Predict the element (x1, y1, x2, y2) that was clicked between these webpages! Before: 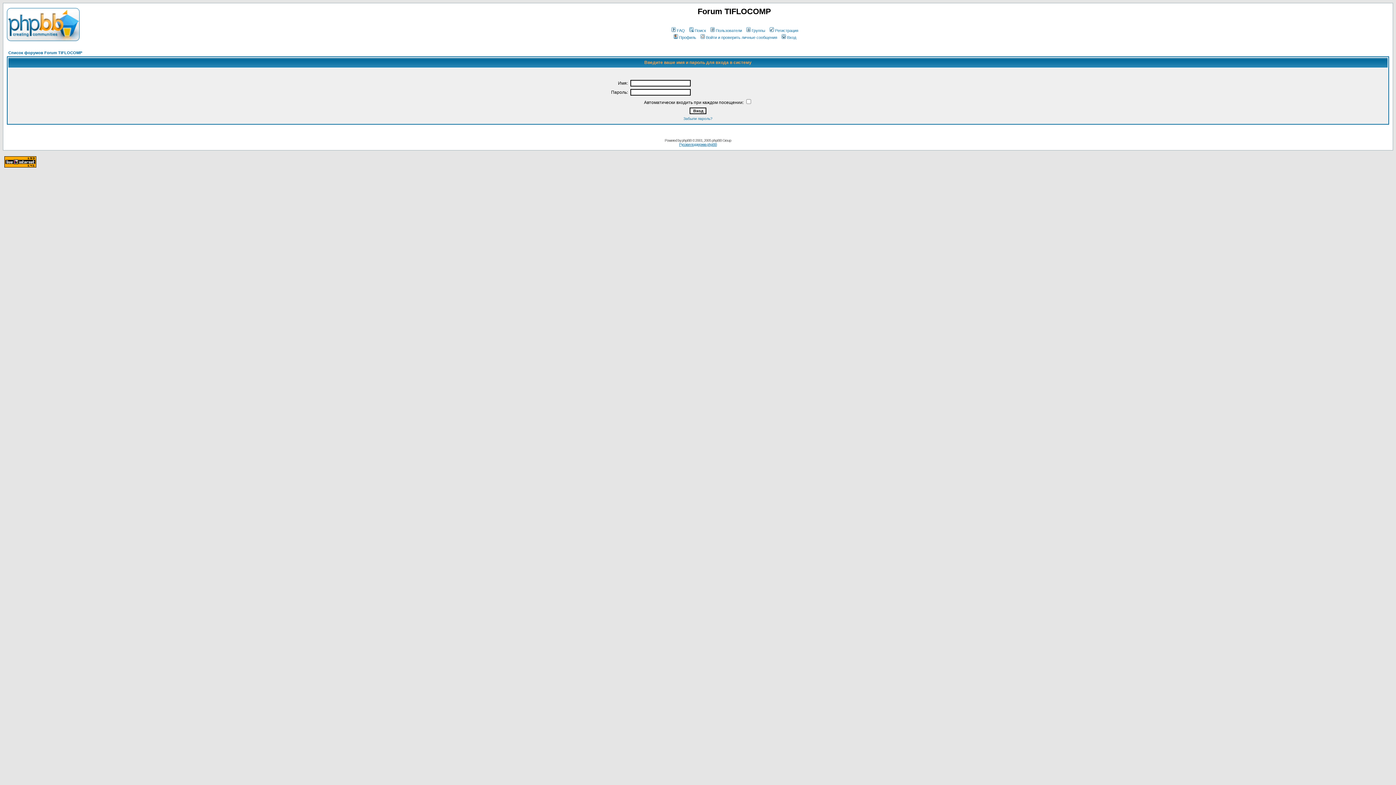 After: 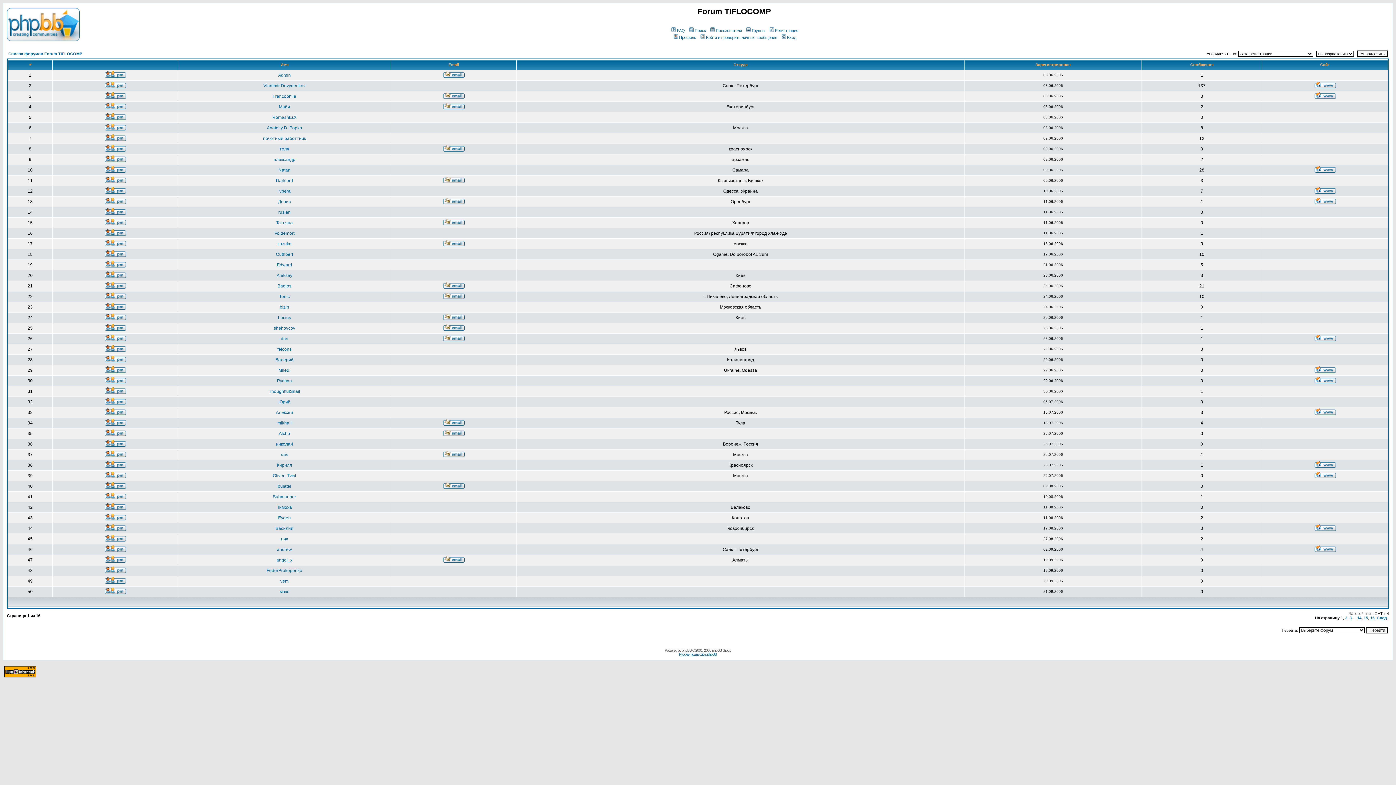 Action: label: Пользователи bbox: (709, 28, 742, 32)